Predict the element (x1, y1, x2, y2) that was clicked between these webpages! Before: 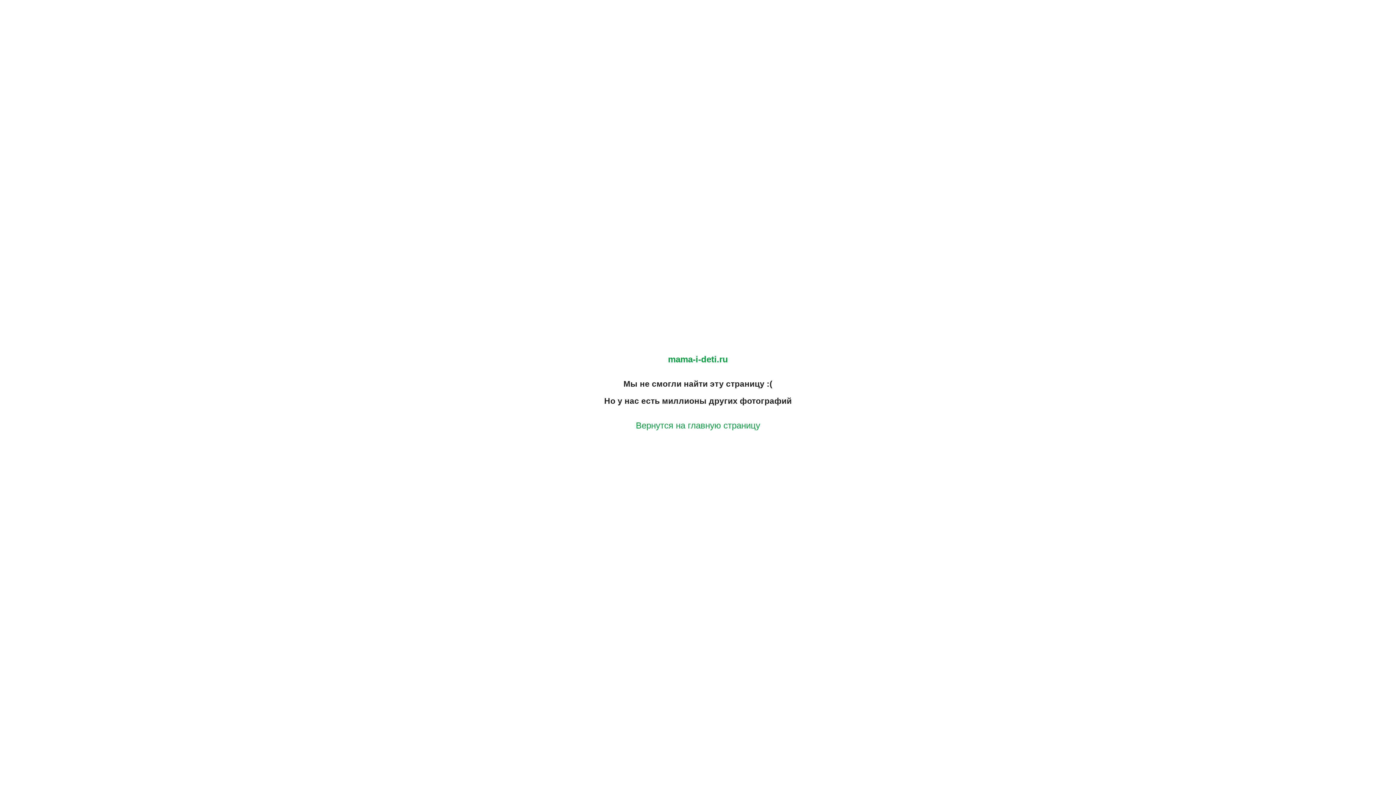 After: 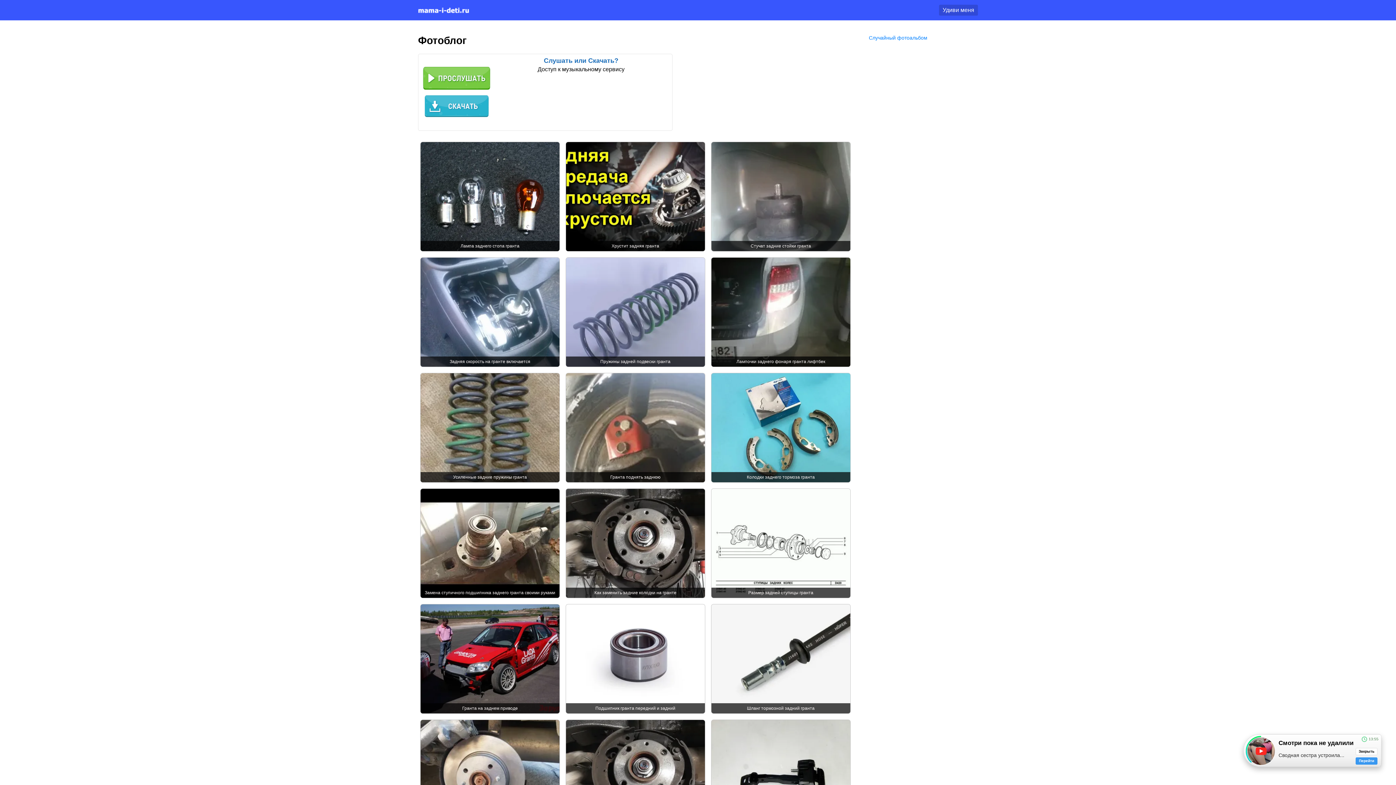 Action: label: mama-i-deti.ru bbox: (668, 354, 728, 364)